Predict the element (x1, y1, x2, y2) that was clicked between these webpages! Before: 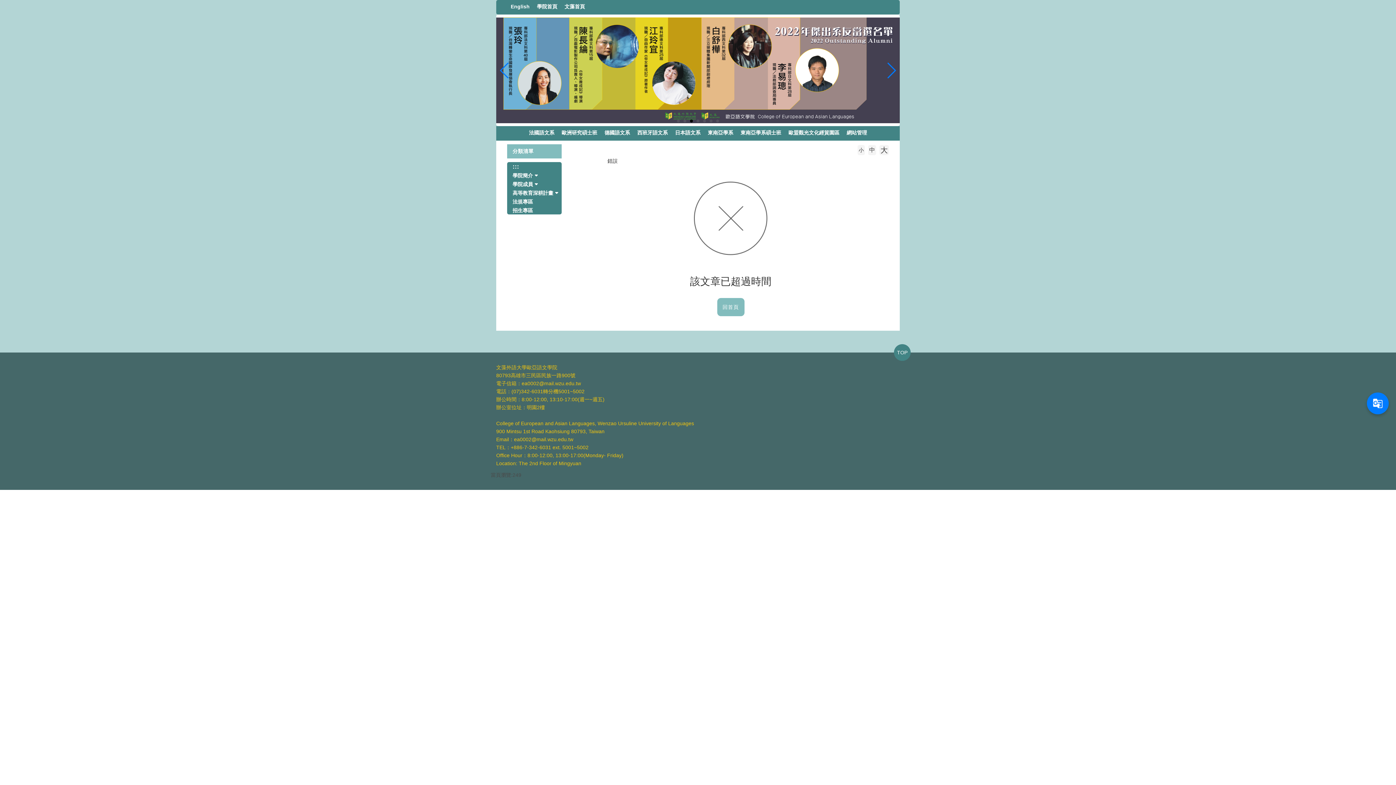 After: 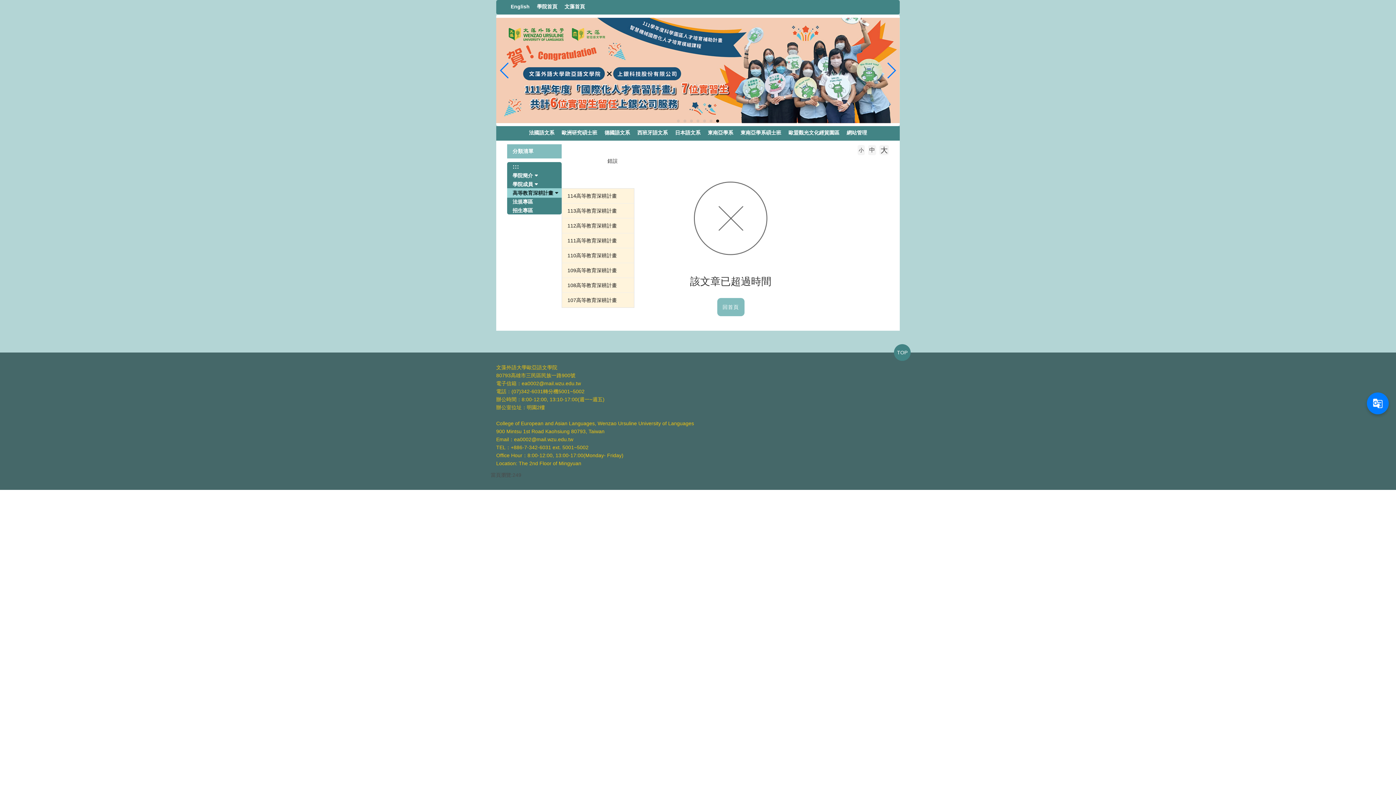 Action: bbox: (507, 188, 561, 197) label: 高等教育深耕計畫